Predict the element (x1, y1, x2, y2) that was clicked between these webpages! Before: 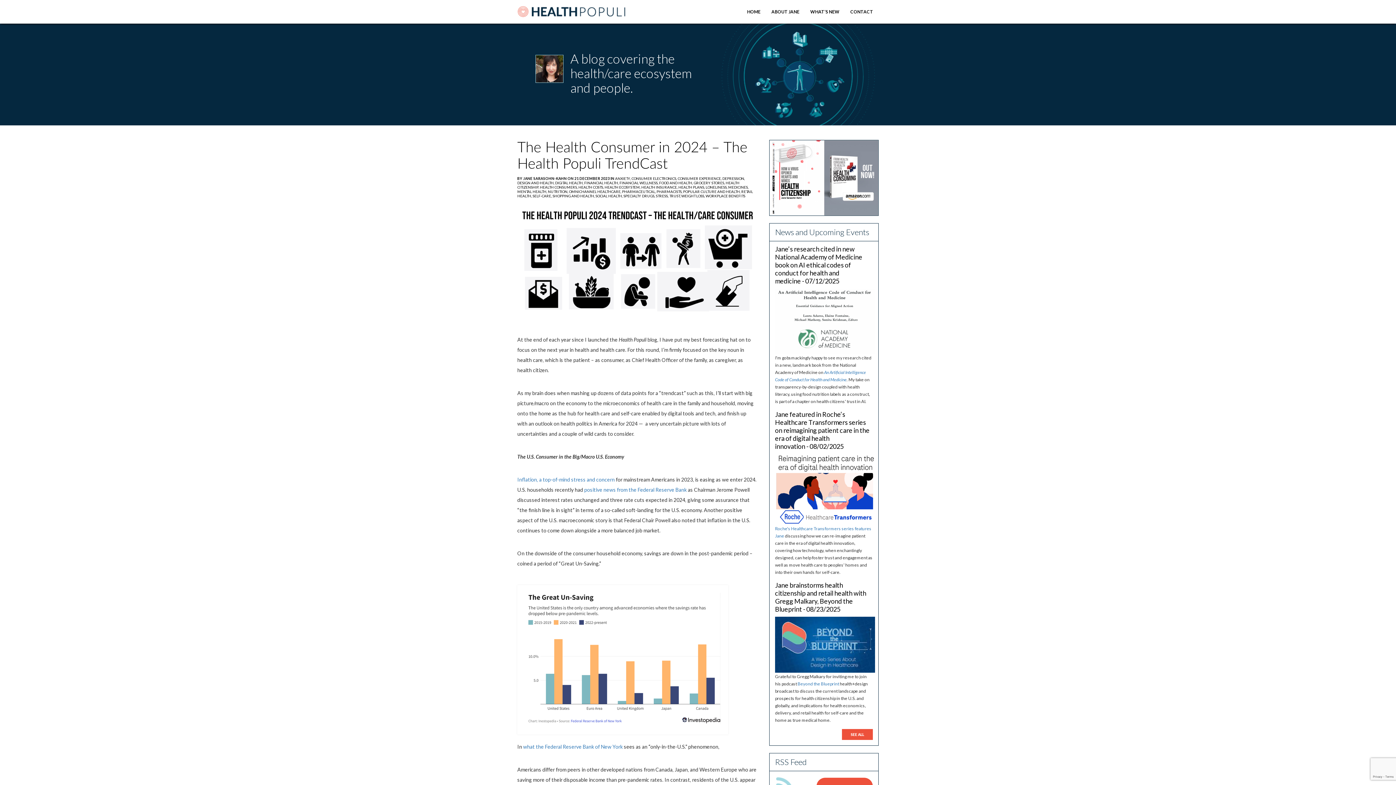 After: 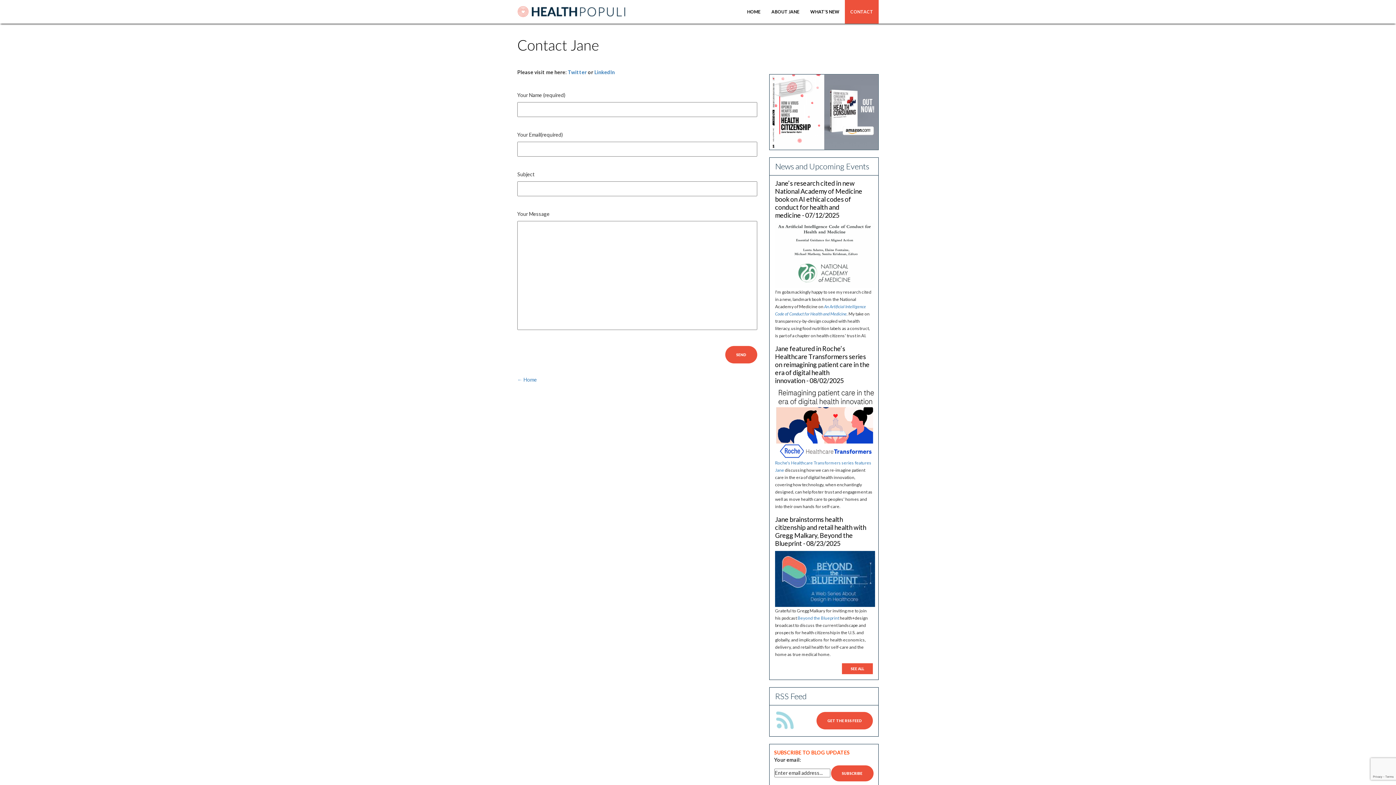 Action: label: CONTACT bbox: (845, 0, 878, 23)